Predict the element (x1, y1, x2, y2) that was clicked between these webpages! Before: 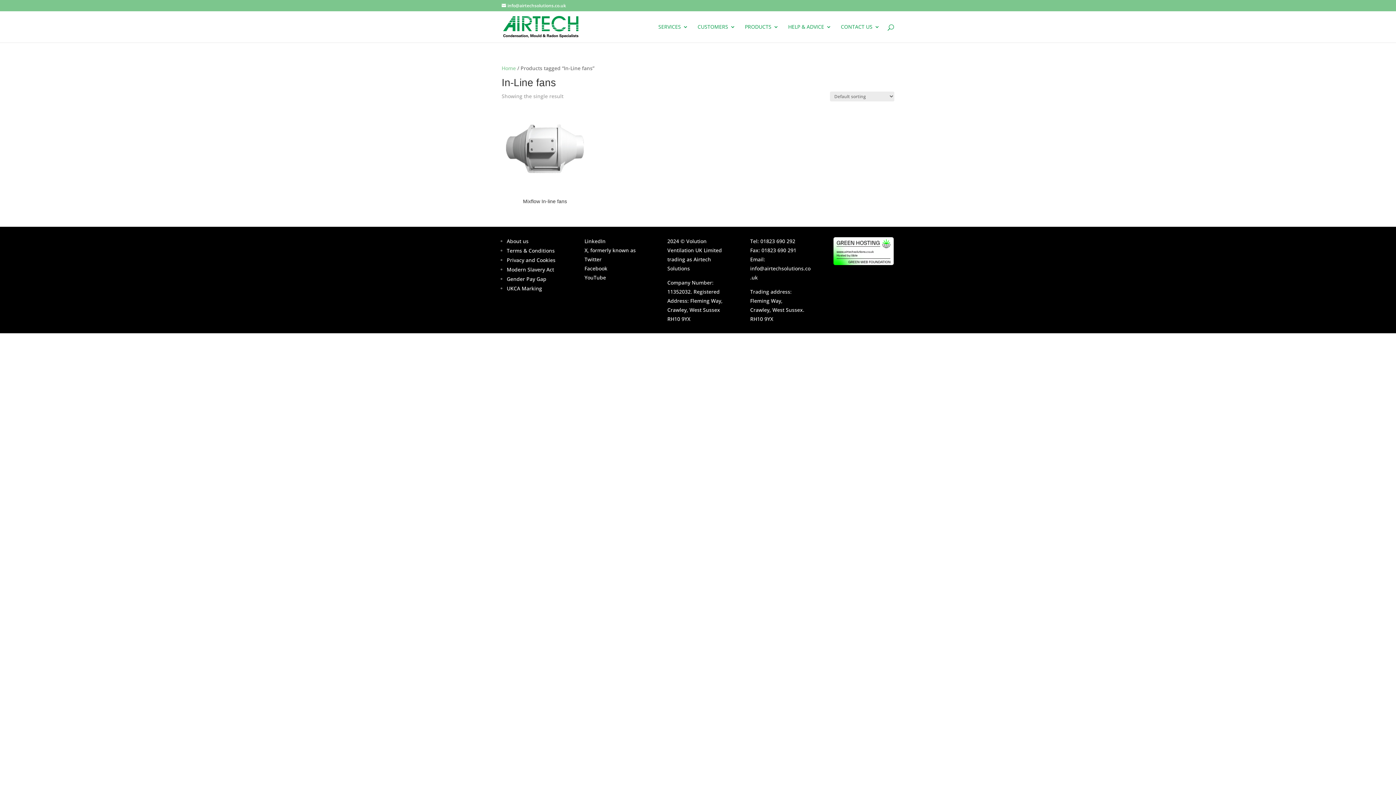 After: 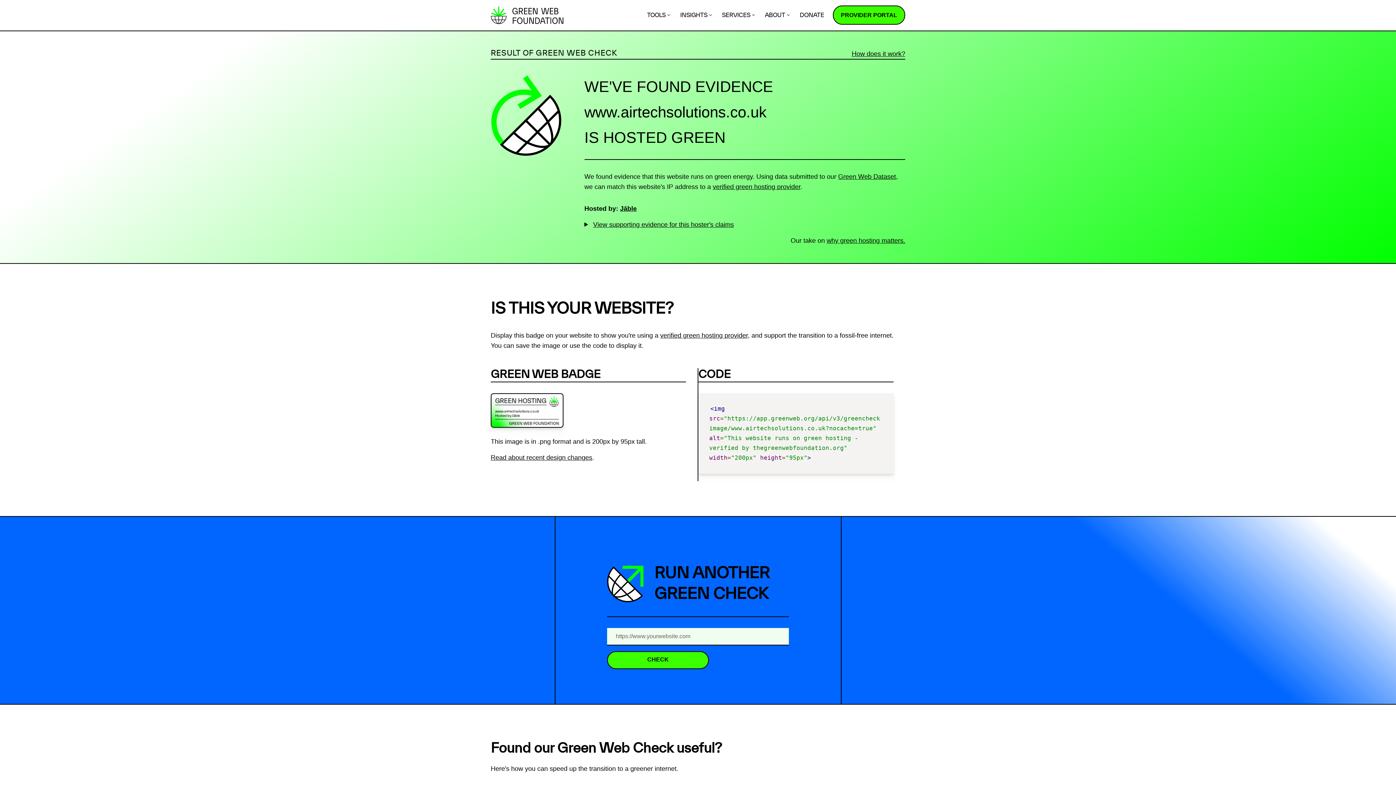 Action: bbox: (833, 260, 894, 267)